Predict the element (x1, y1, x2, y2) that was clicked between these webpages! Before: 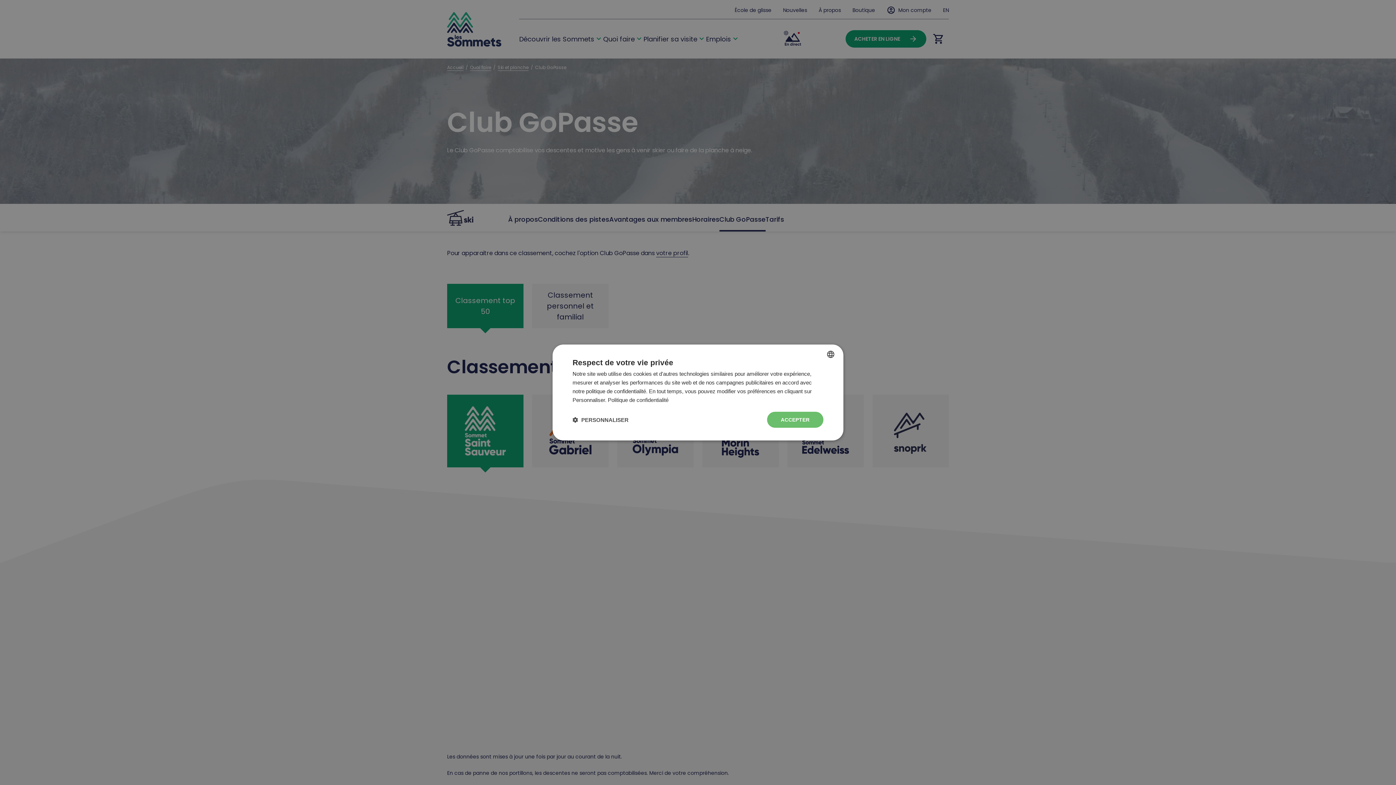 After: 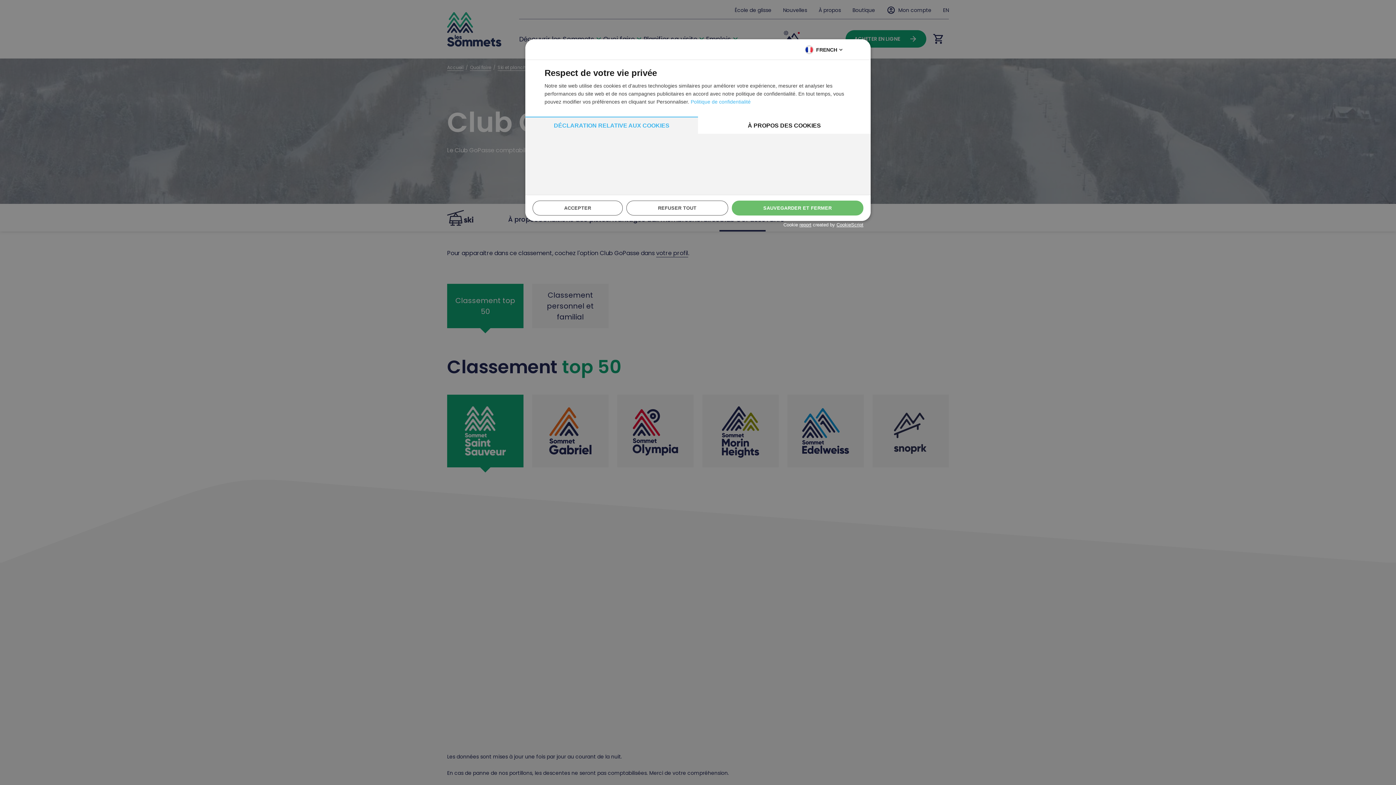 Action: label:  PERSONNALISER bbox: (572, 416, 628, 423)